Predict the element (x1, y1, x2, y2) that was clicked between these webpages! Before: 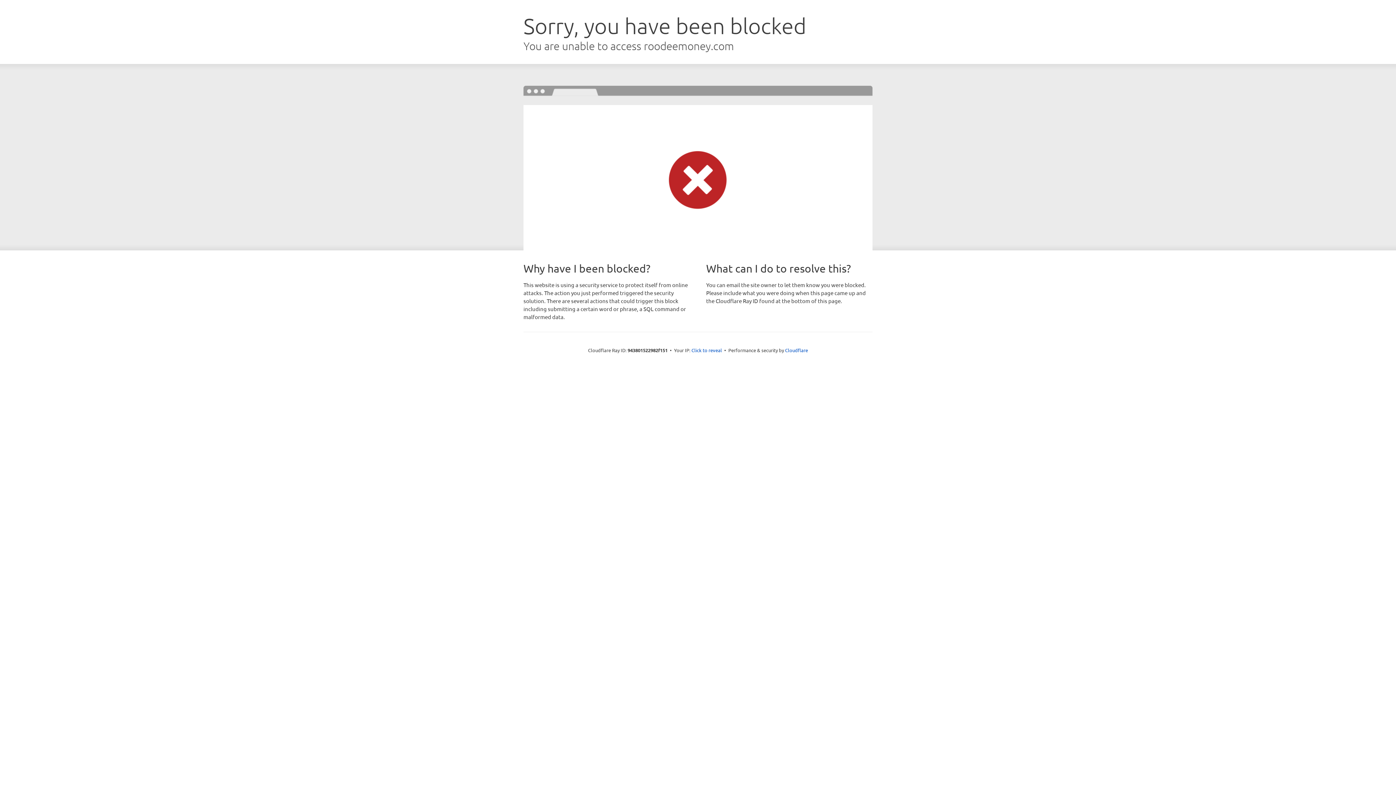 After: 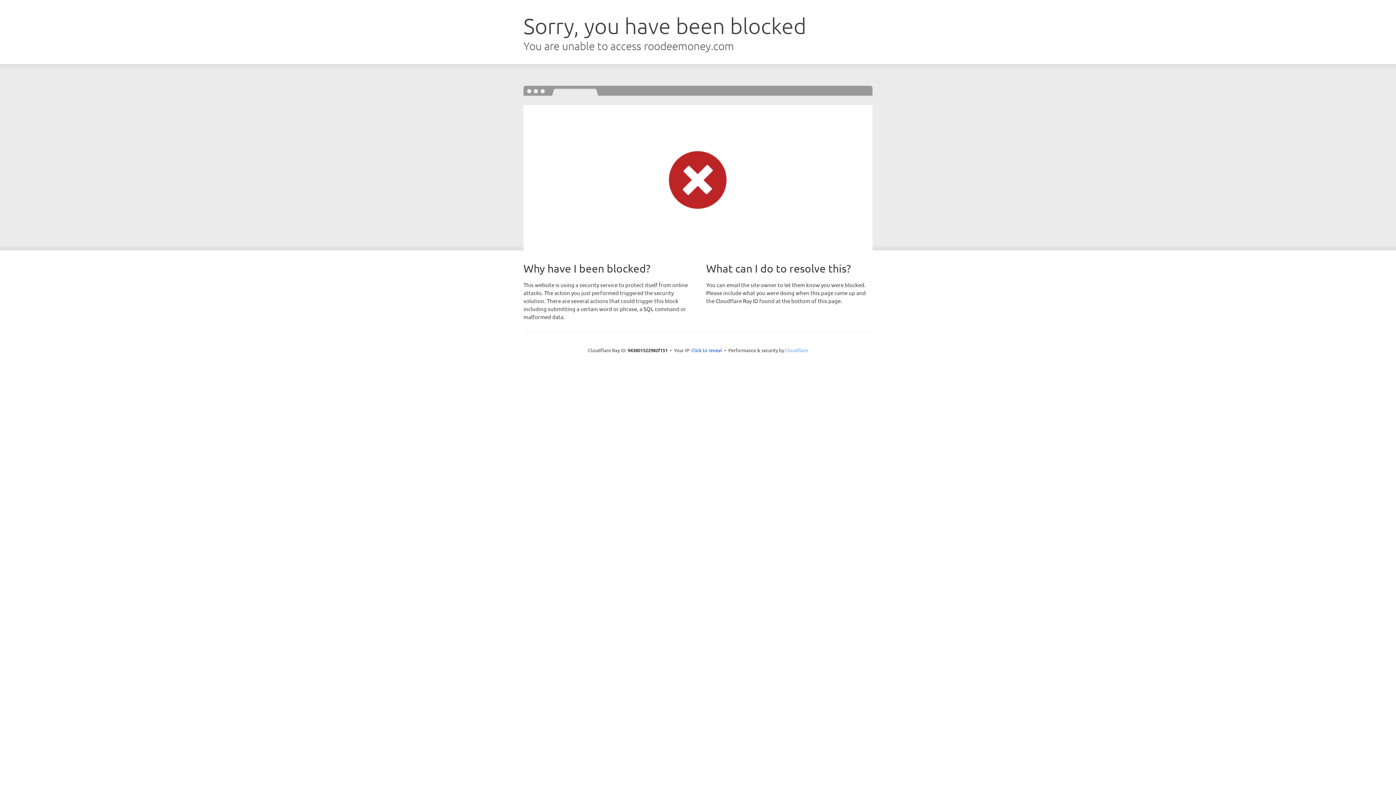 Action: label: Cloudflare bbox: (785, 347, 808, 353)